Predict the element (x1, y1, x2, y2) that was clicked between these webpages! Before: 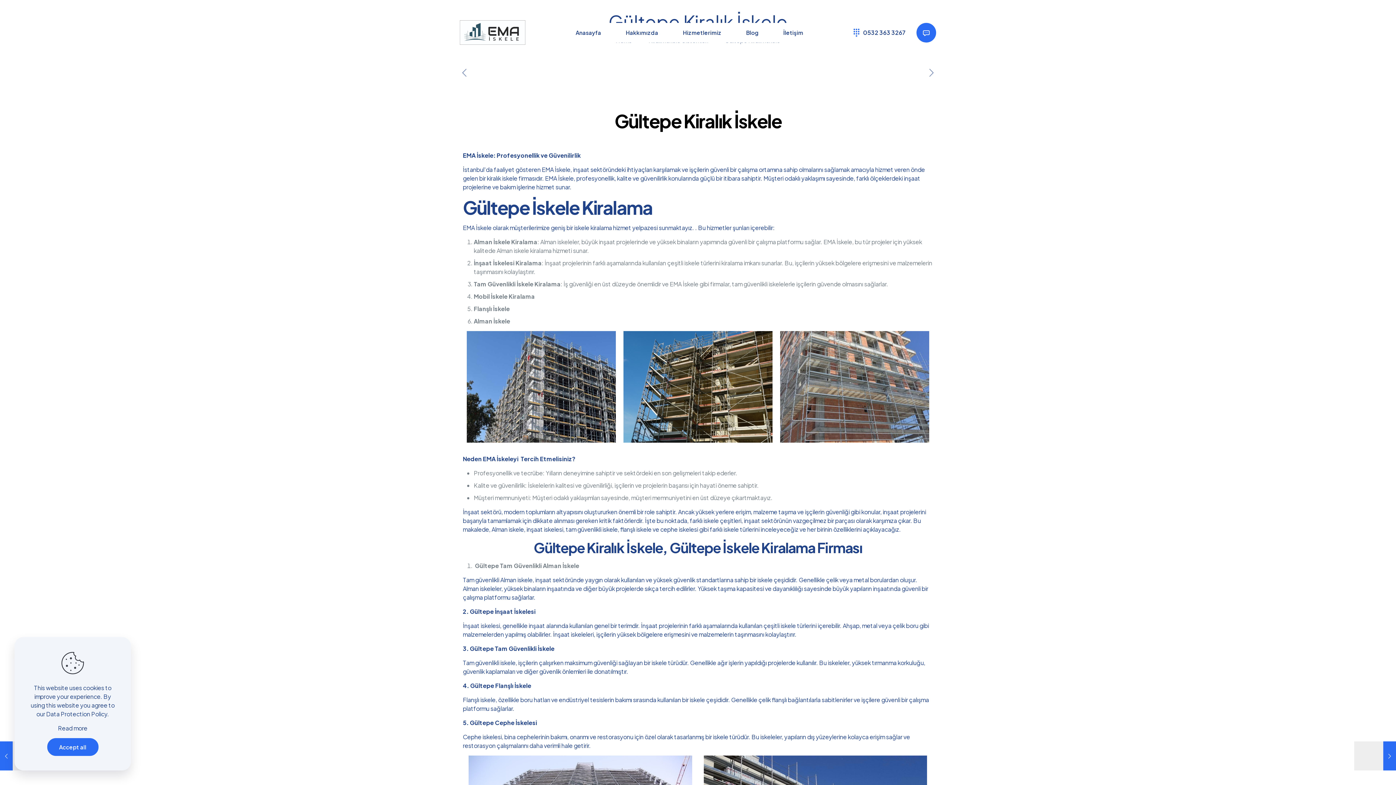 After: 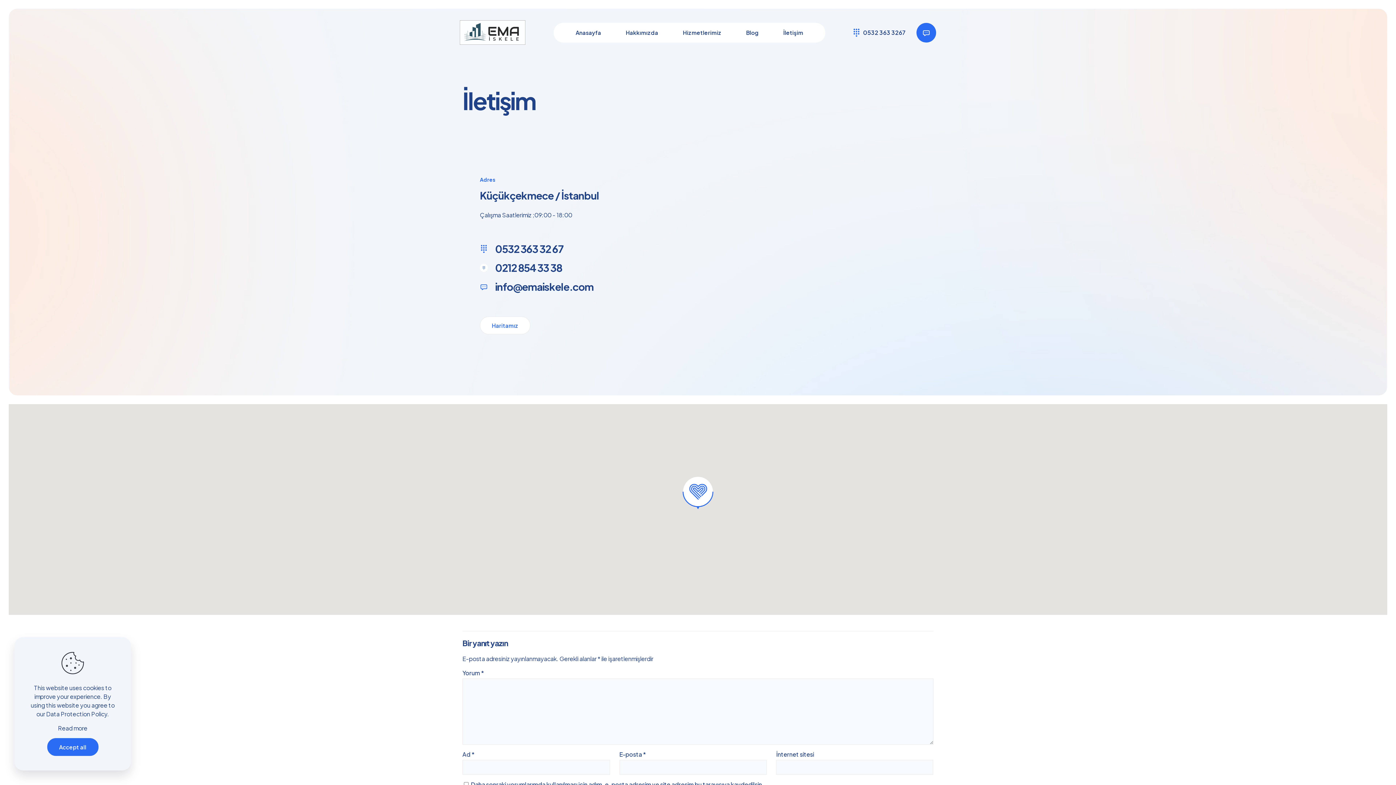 Action: label: İletişim bbox: (771, 24, 815, 40)